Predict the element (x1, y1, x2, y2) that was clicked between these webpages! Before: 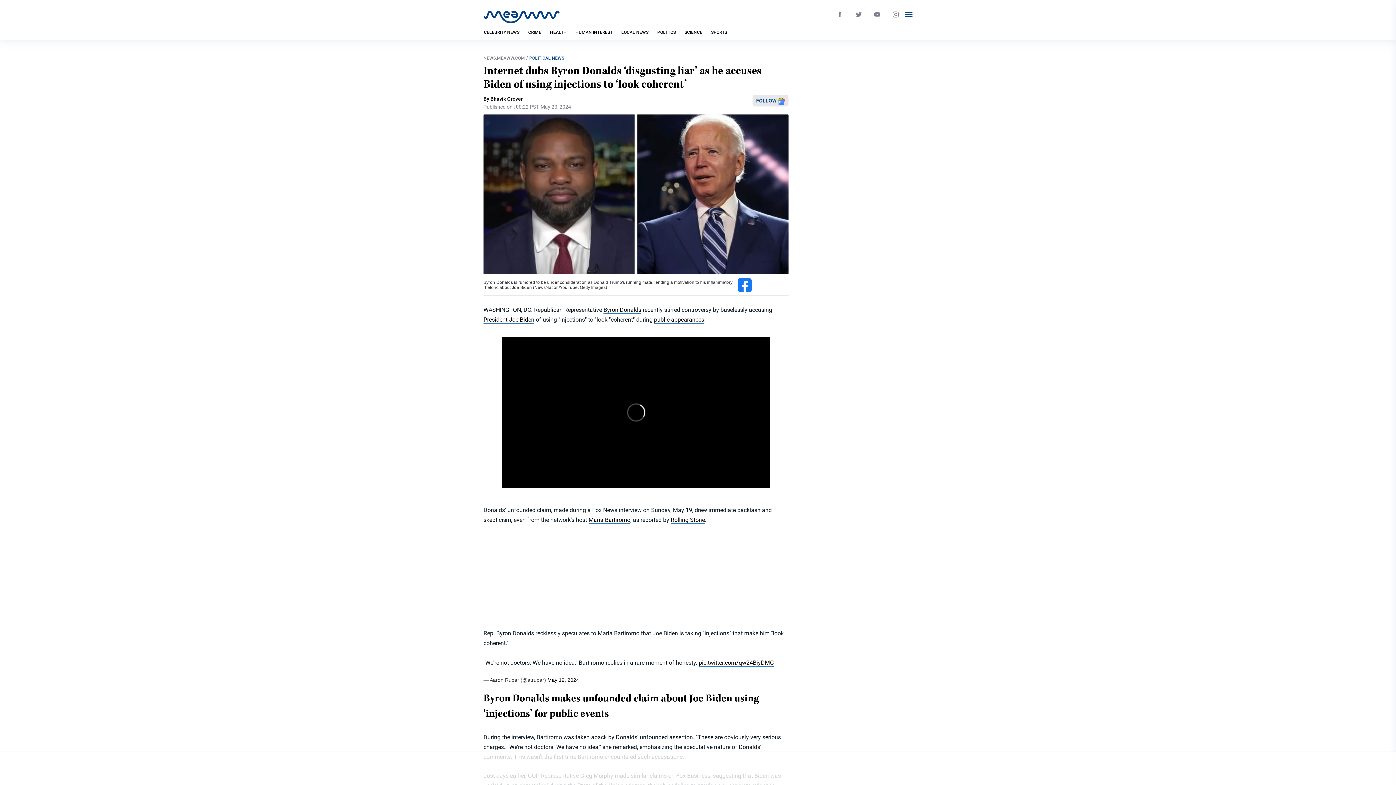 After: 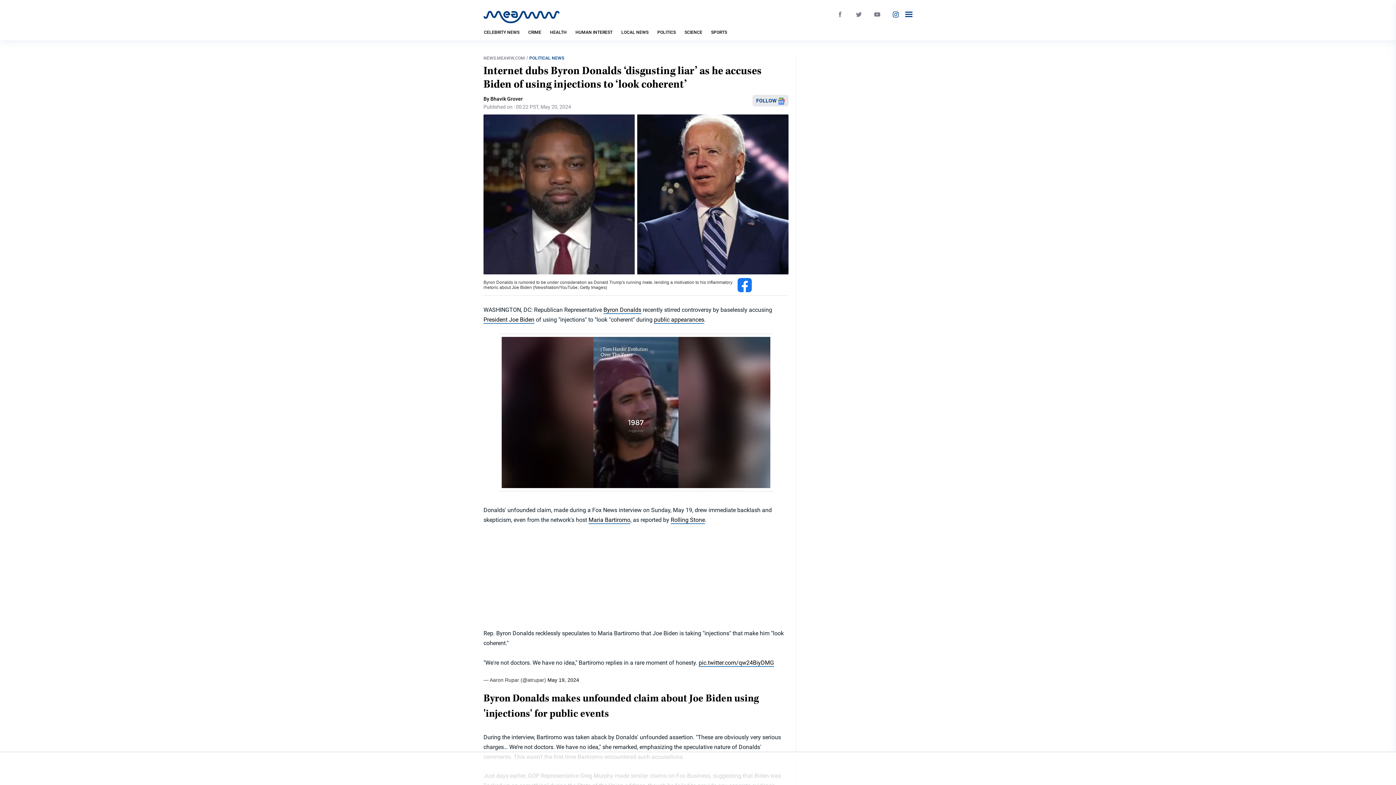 Action: bbox: (892, 13, 899, 19) label: link to instagram